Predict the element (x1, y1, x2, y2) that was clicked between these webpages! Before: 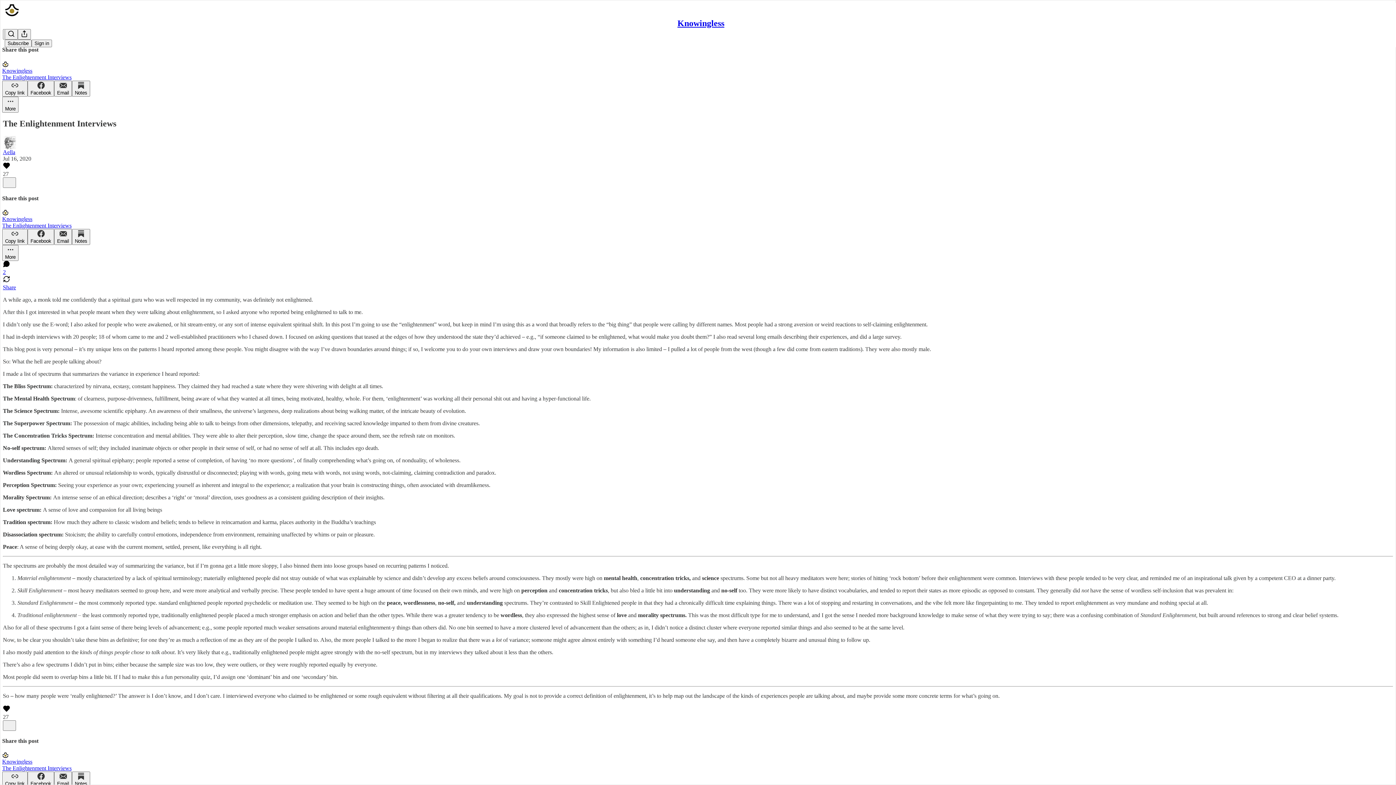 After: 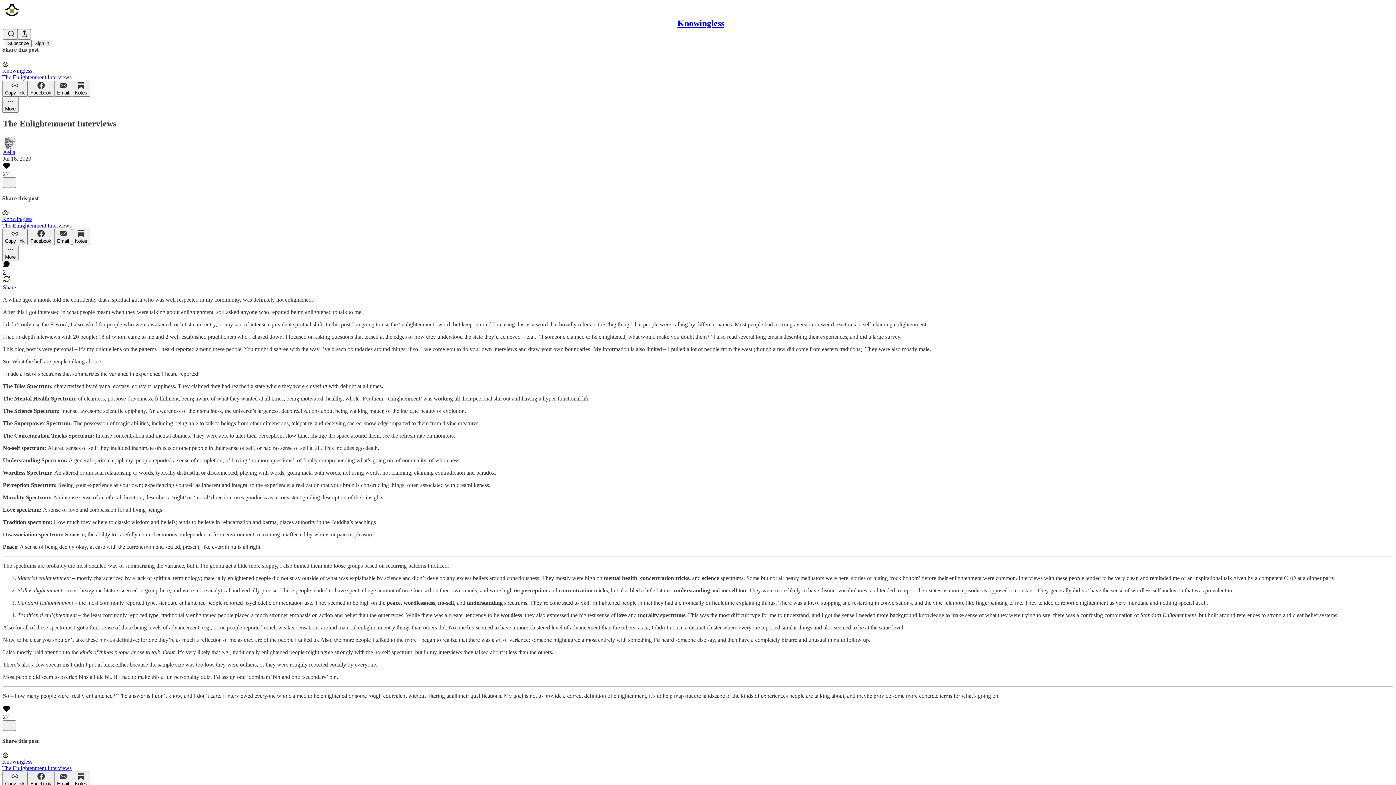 Action: bbox: (2, 284, 1393, 290) label: View share options